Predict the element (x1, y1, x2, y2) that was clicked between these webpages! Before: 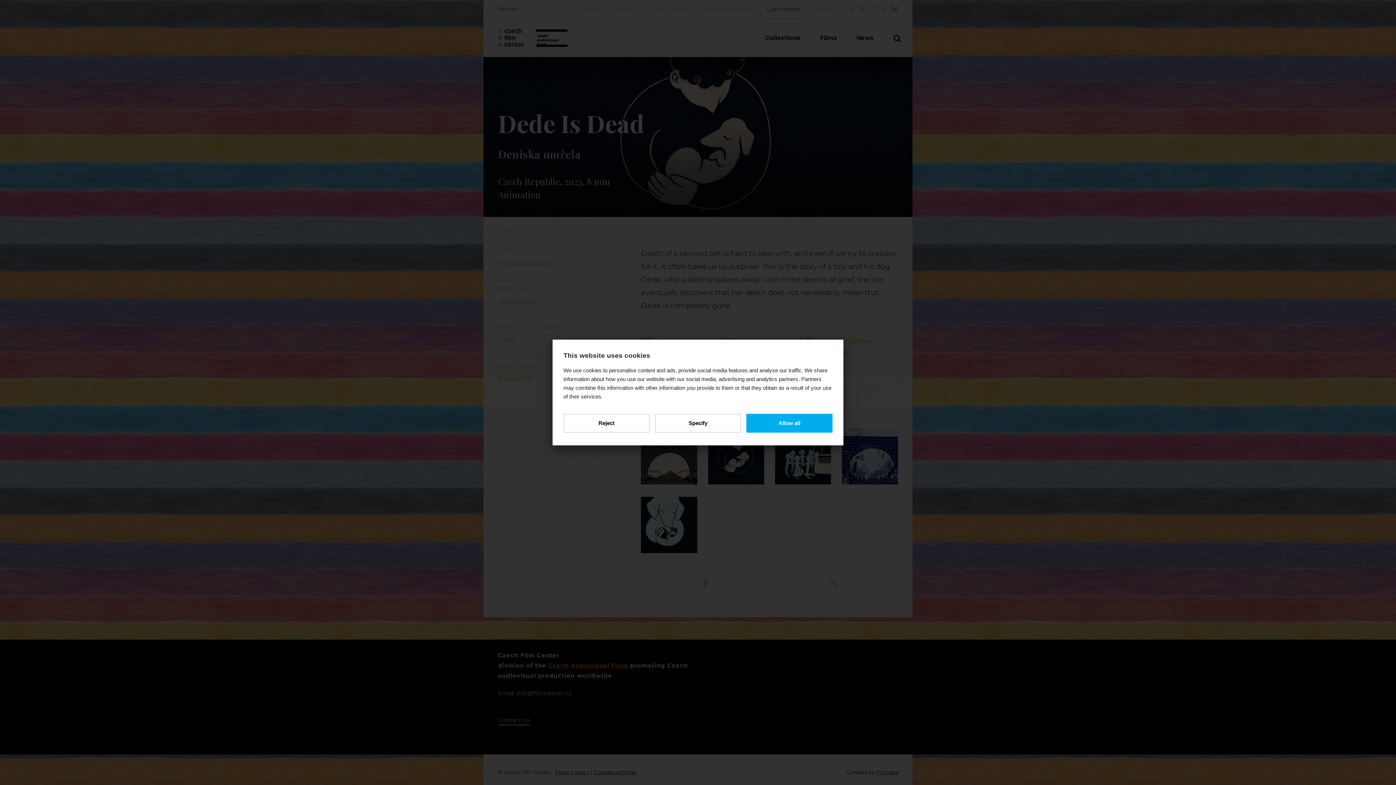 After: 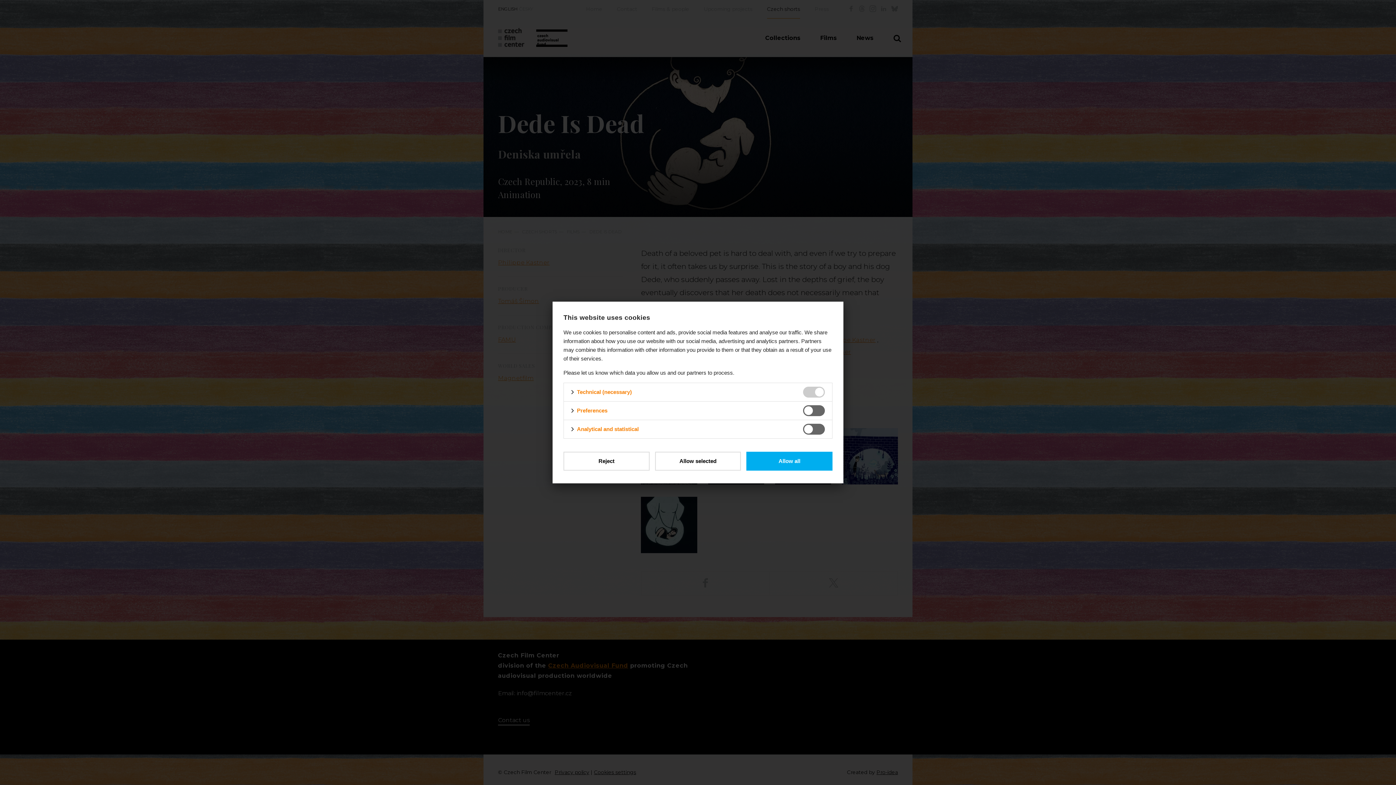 Action: bbox: (655, 414, 741, 432) label: Specify